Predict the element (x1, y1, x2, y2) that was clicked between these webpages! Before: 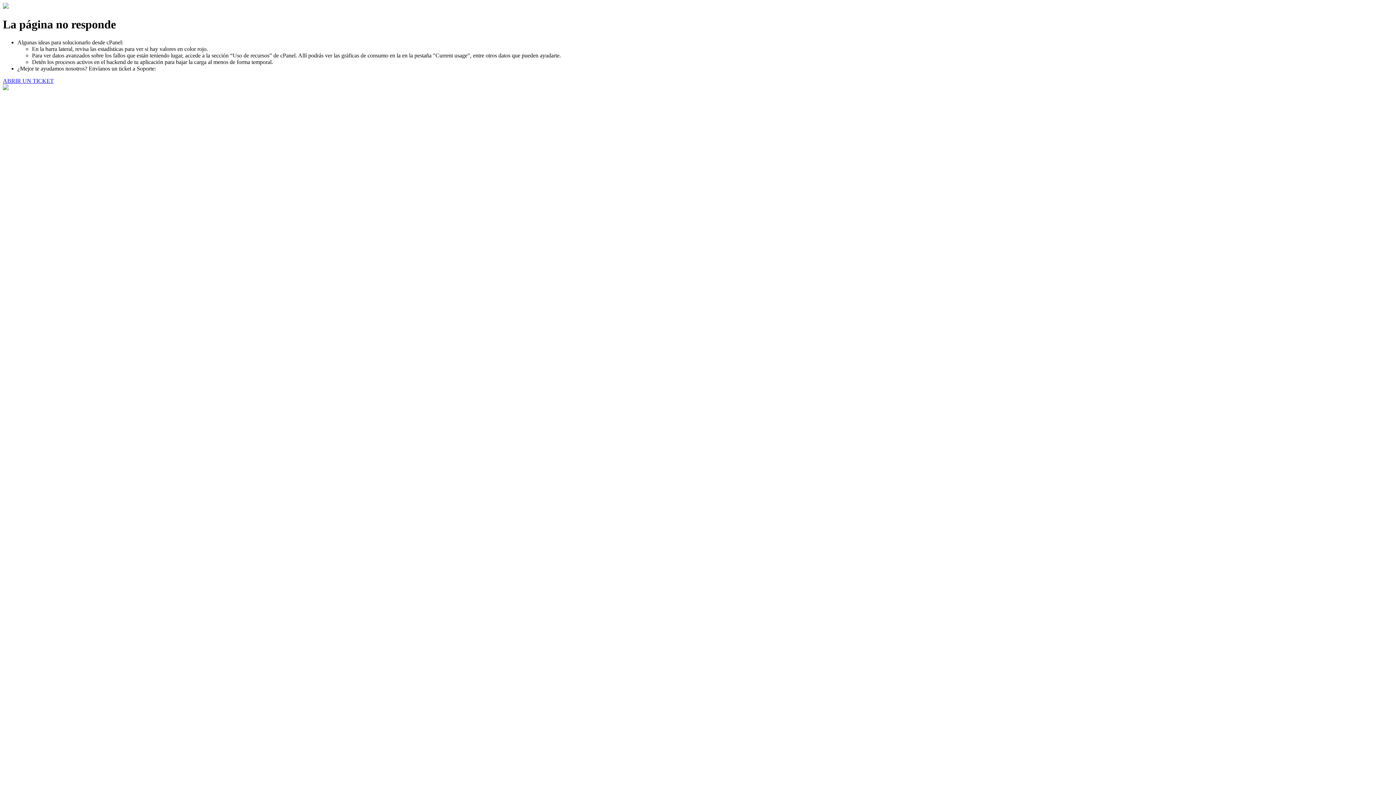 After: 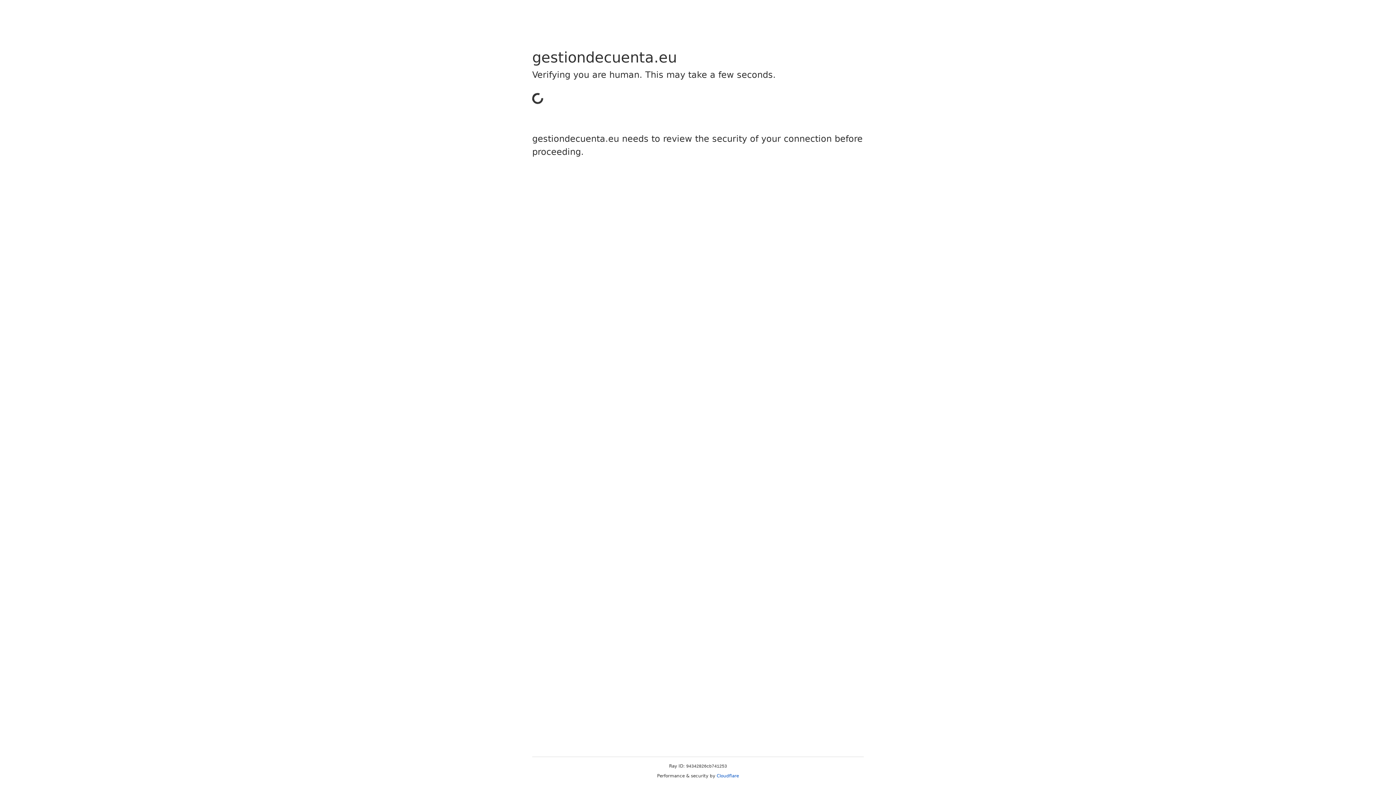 Action: bbox: (2, 77, 53, 83) label: ABRIR UN TICKET